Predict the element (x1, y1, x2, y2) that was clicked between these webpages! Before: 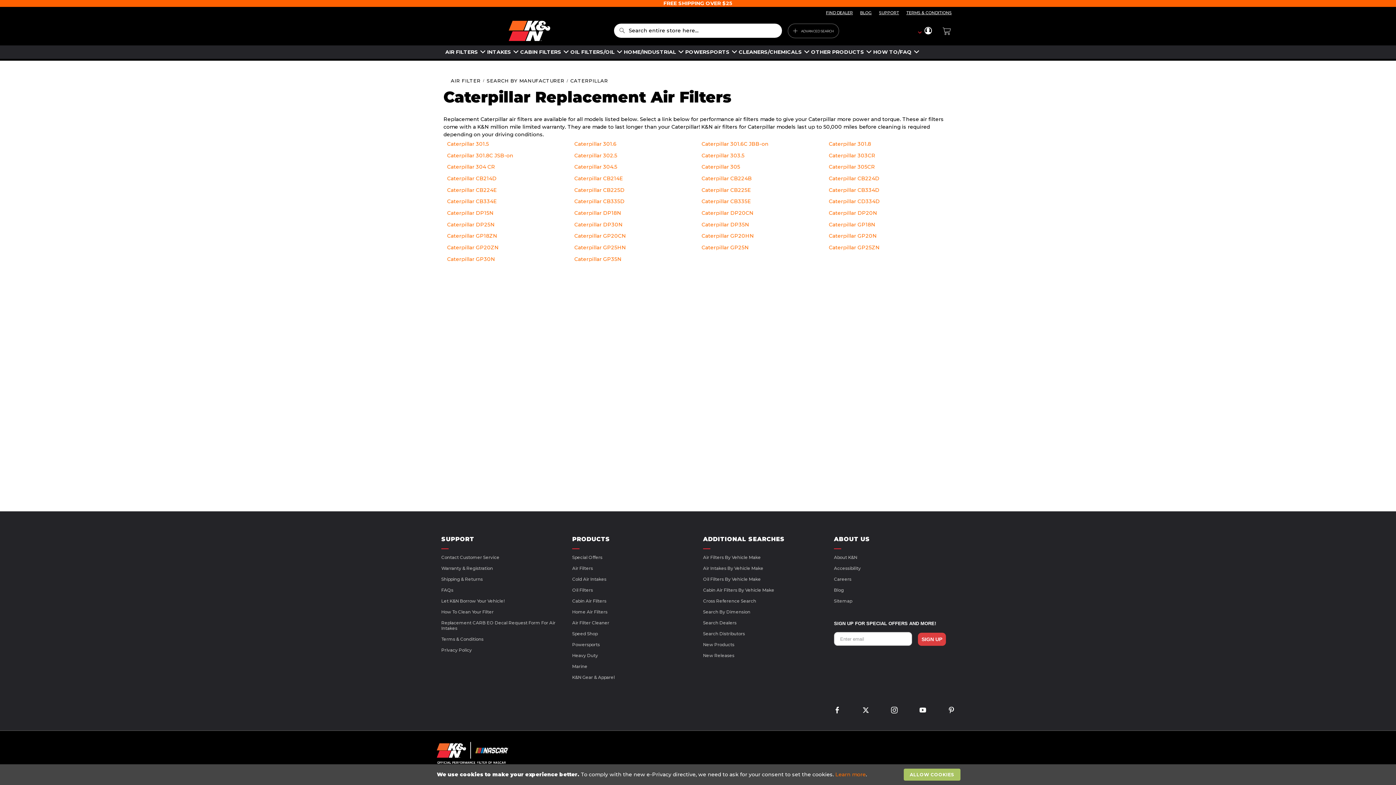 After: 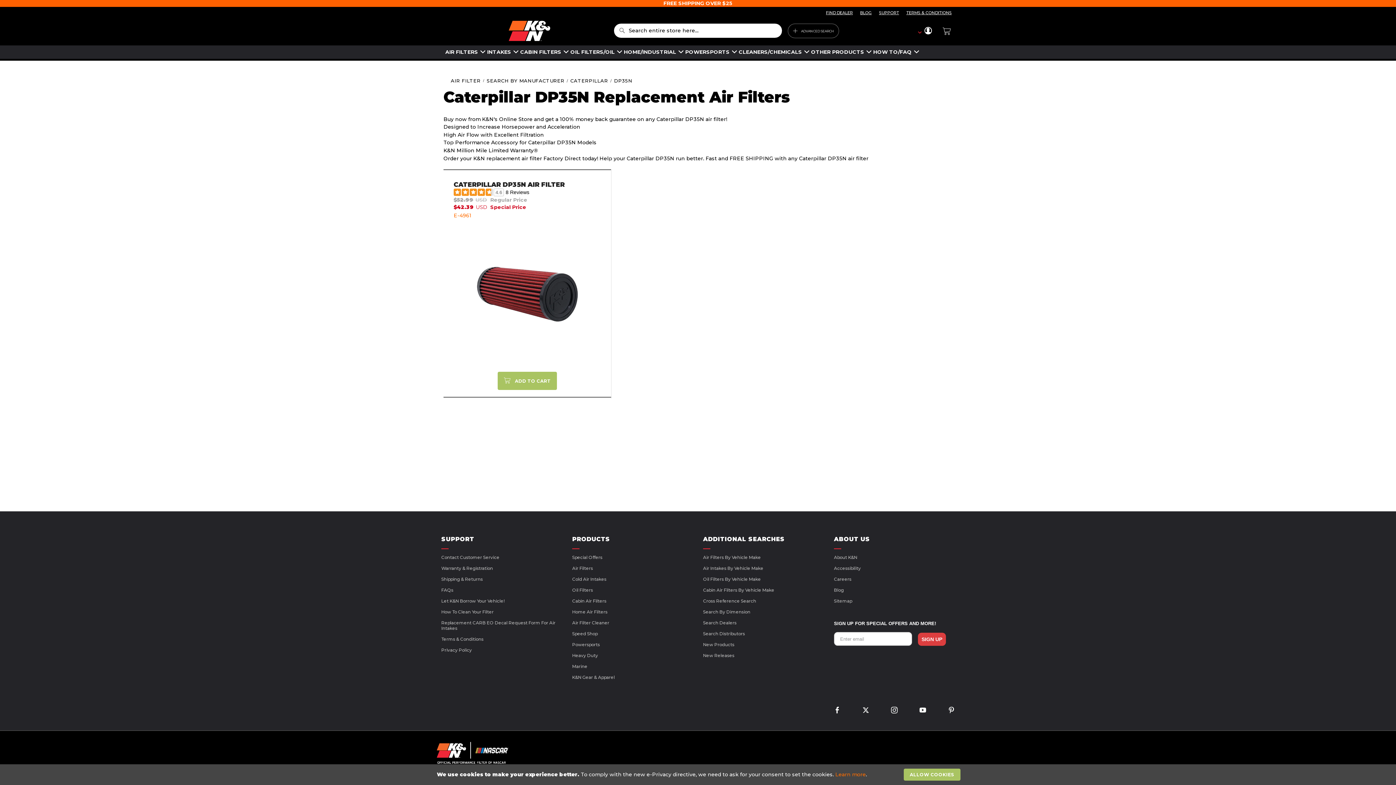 Action: bbox: (701, 212, 825, 223) label: Caterpillar DP35N